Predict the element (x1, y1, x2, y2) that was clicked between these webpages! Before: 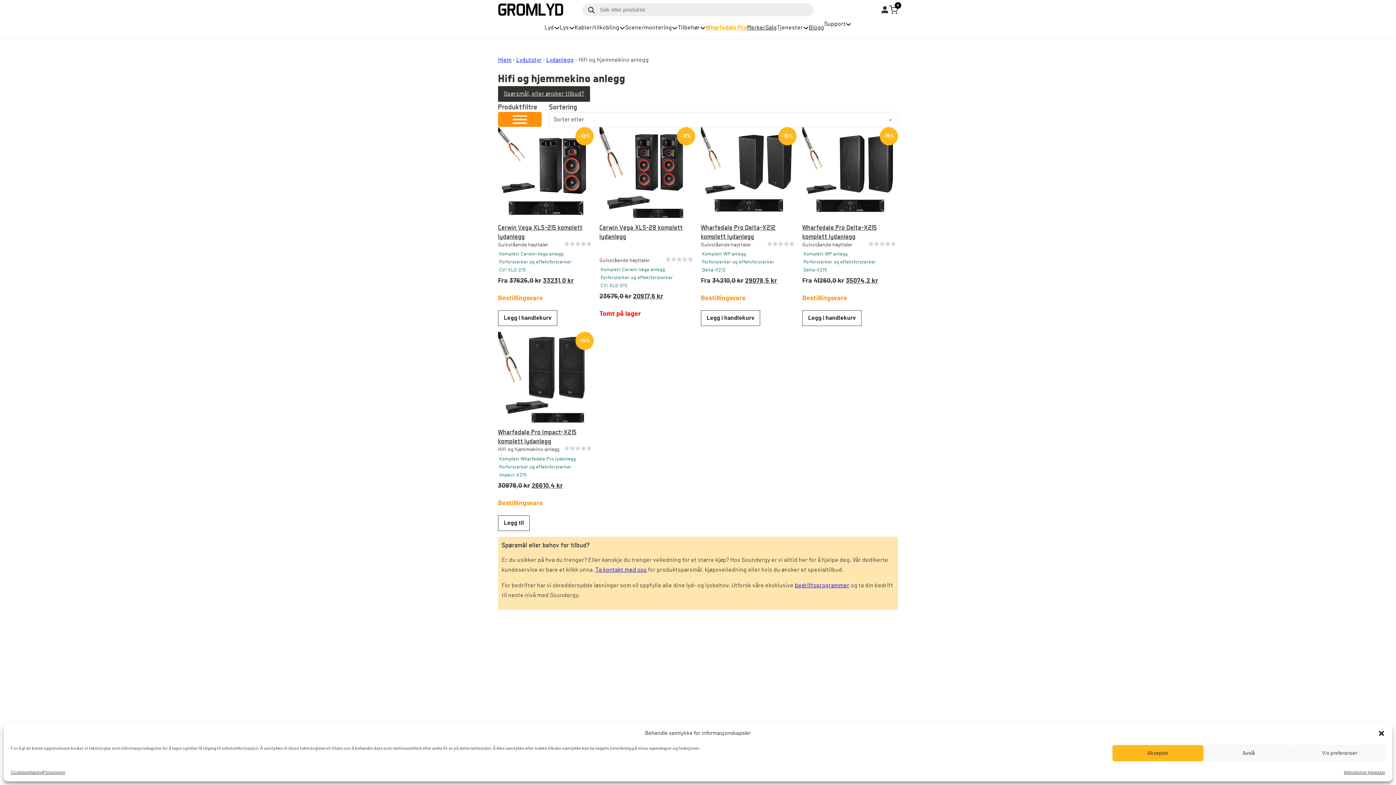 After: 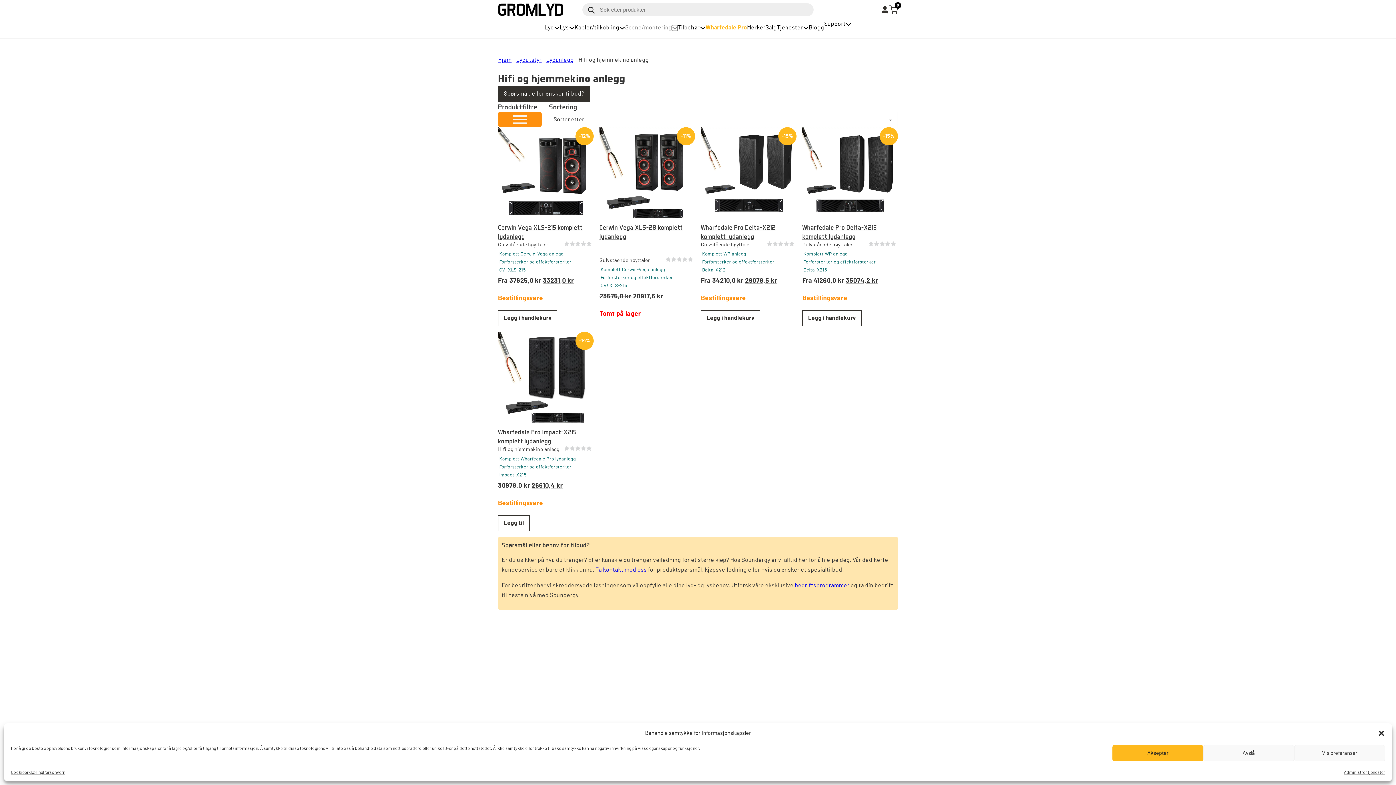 Action: label: Slå på rullegardinmenyen bbox: (672, 24, 677, 30)